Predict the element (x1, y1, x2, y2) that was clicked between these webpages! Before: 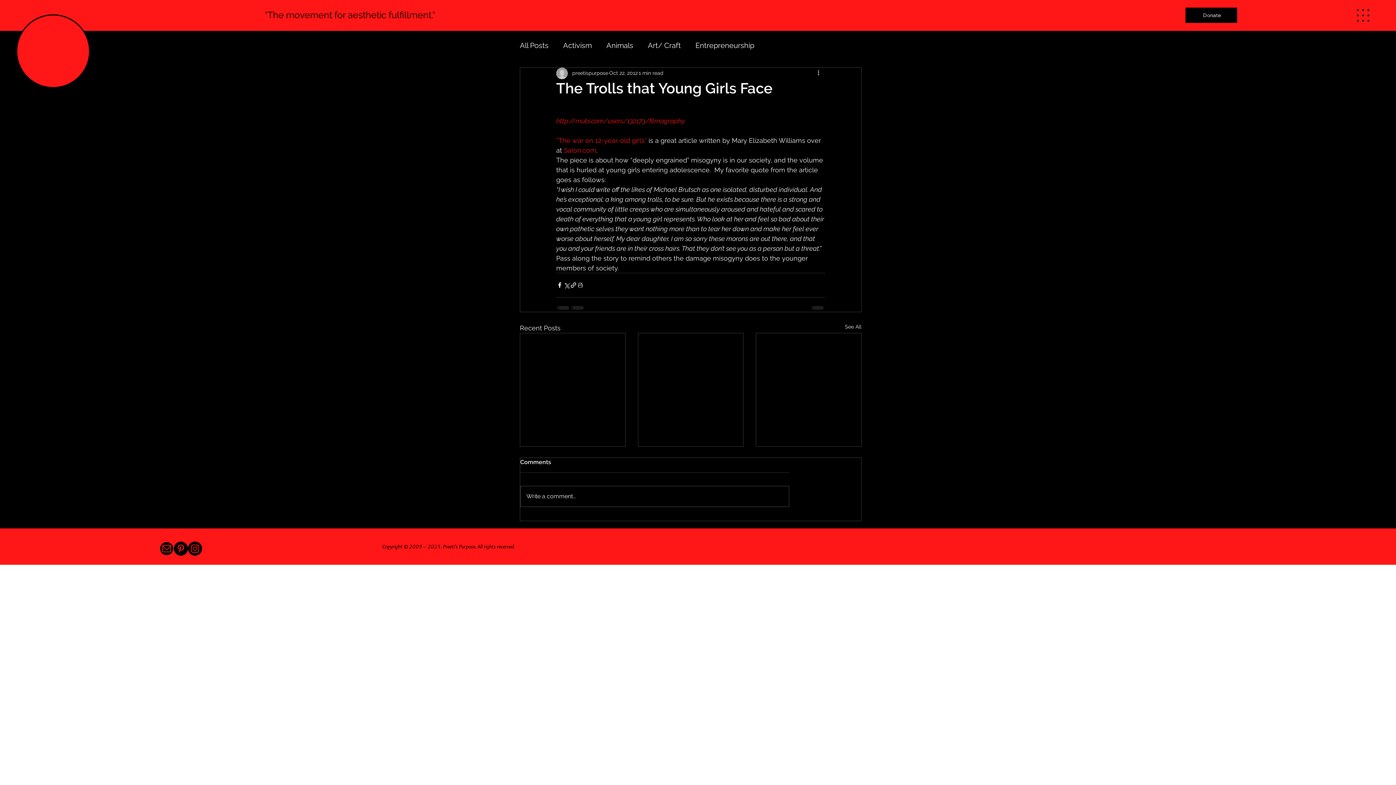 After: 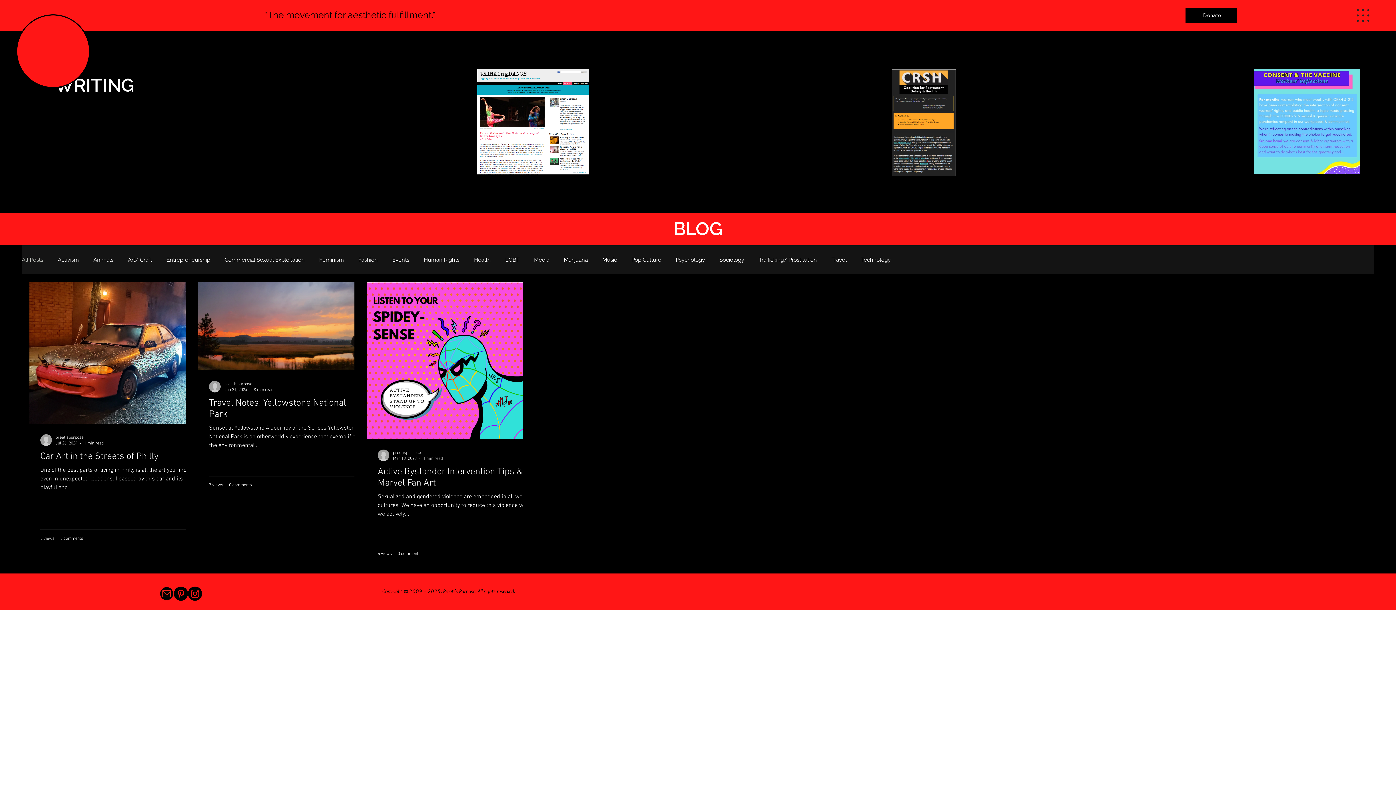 Action: label: All Posts bbox: (520, 40, 548, 50)